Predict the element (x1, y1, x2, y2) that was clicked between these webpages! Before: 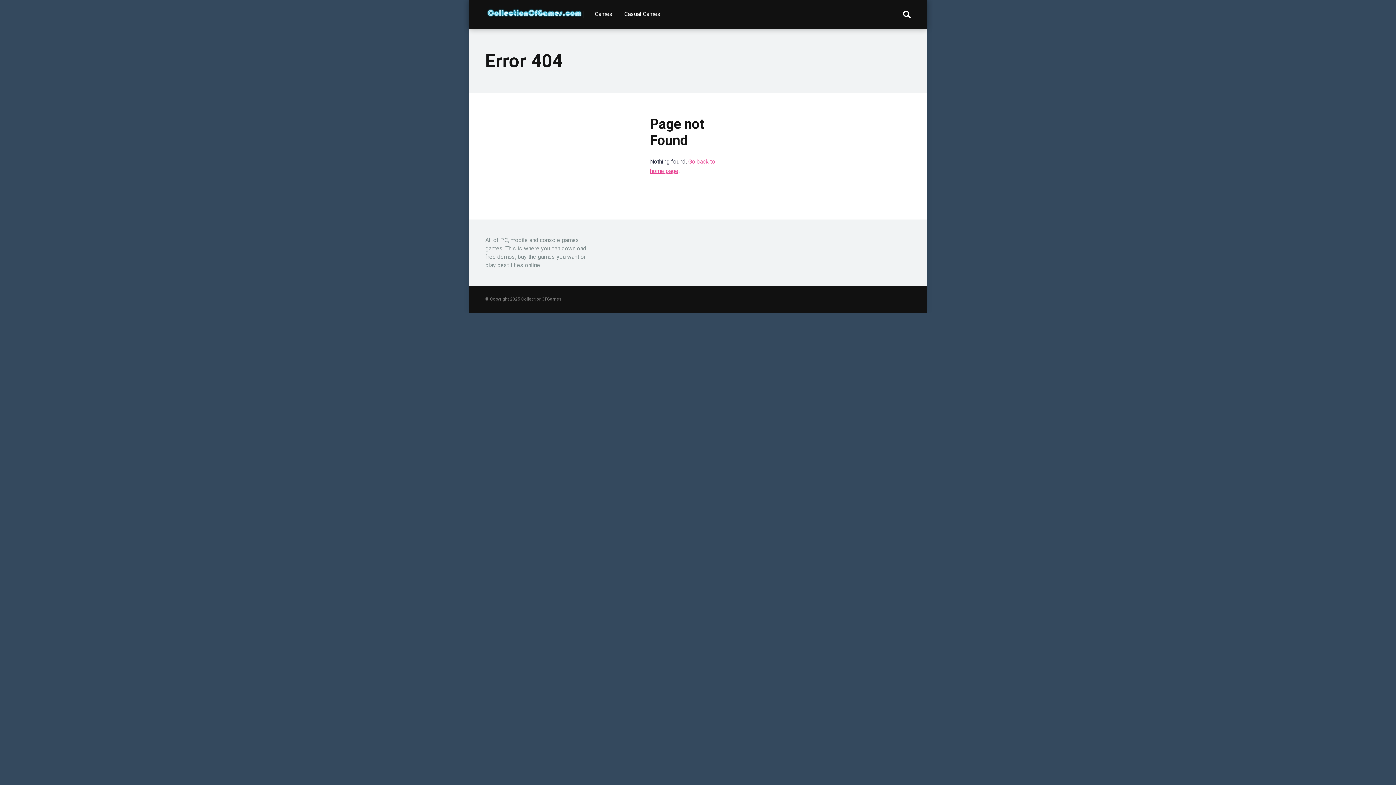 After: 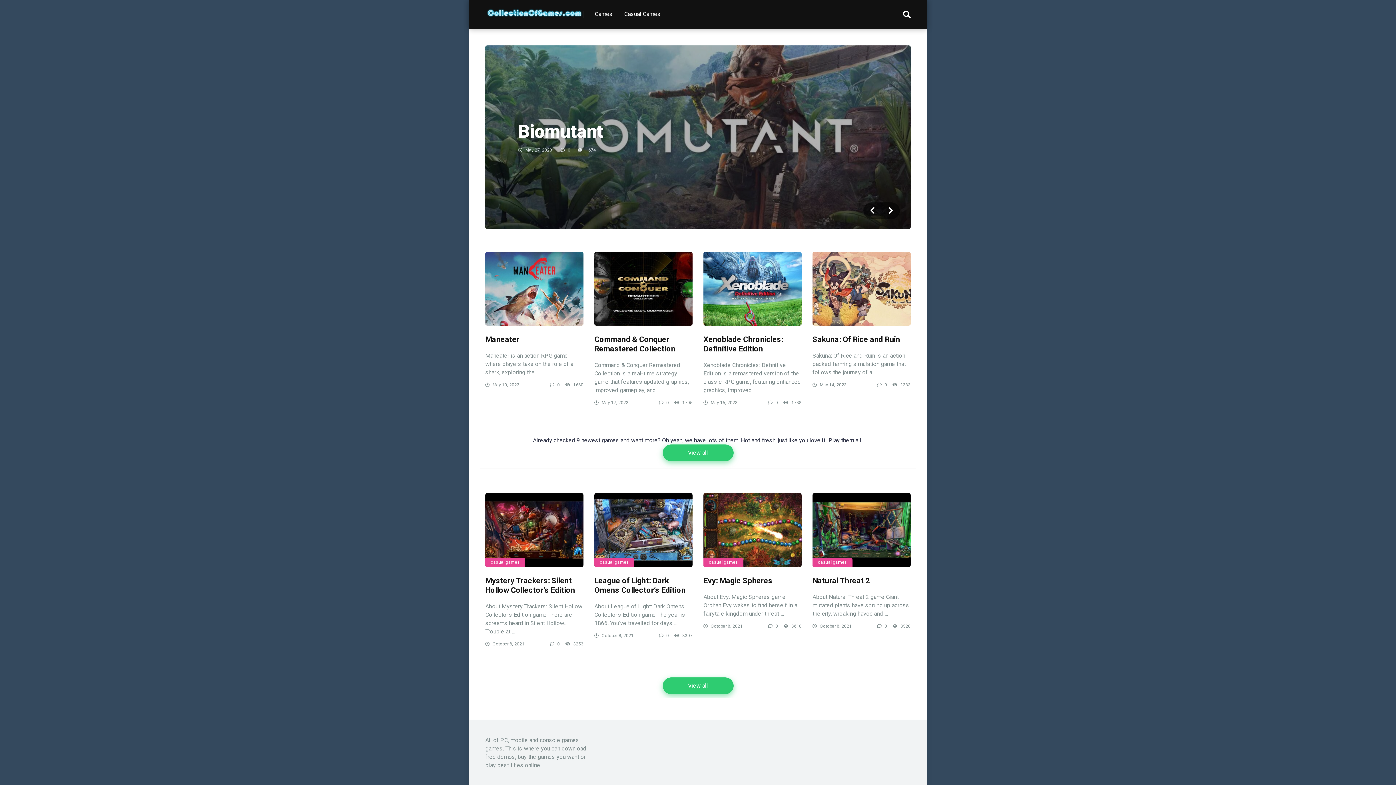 Action: bbox: (485, 1, 583, 18)